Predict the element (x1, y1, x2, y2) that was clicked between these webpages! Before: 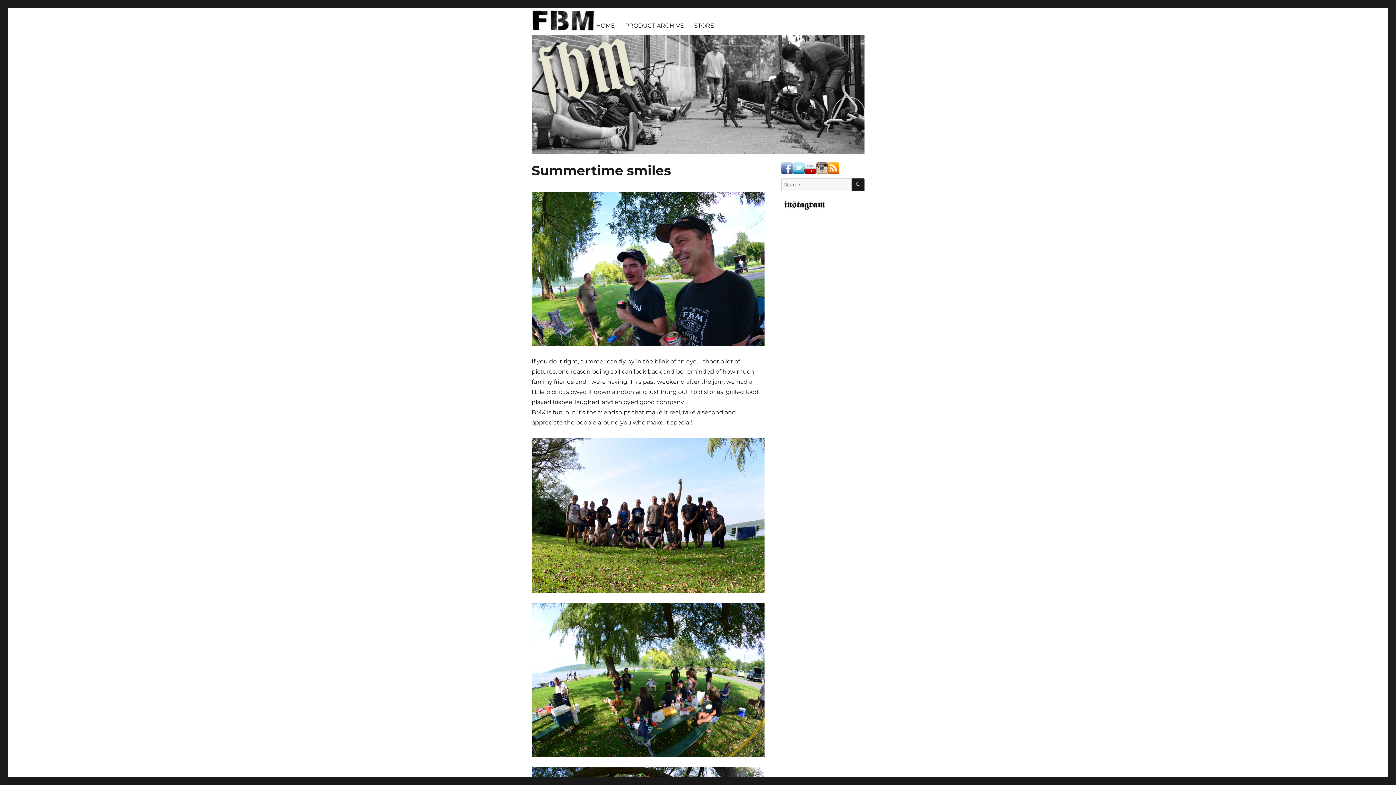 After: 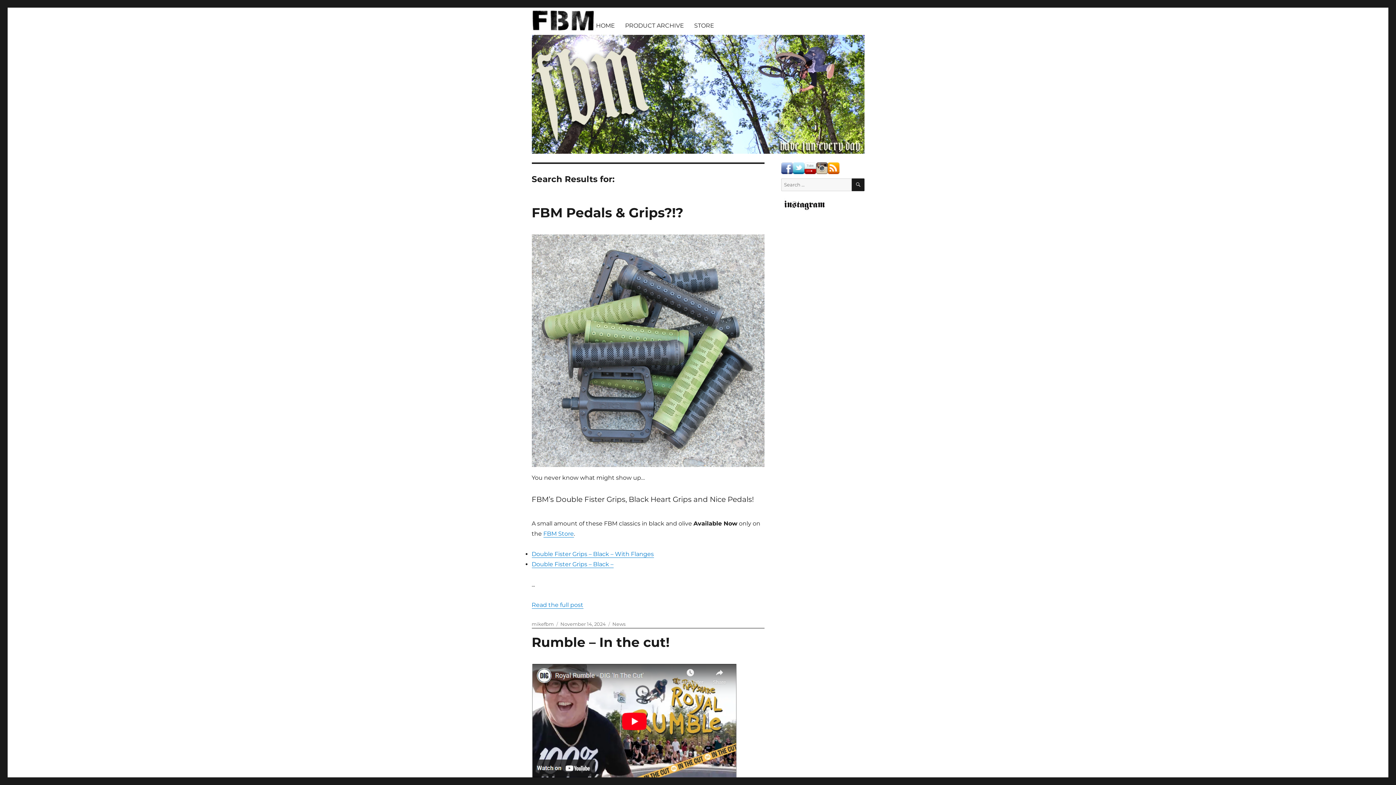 Action: bbox: (851, 178, 864, 191) label: SEARCH